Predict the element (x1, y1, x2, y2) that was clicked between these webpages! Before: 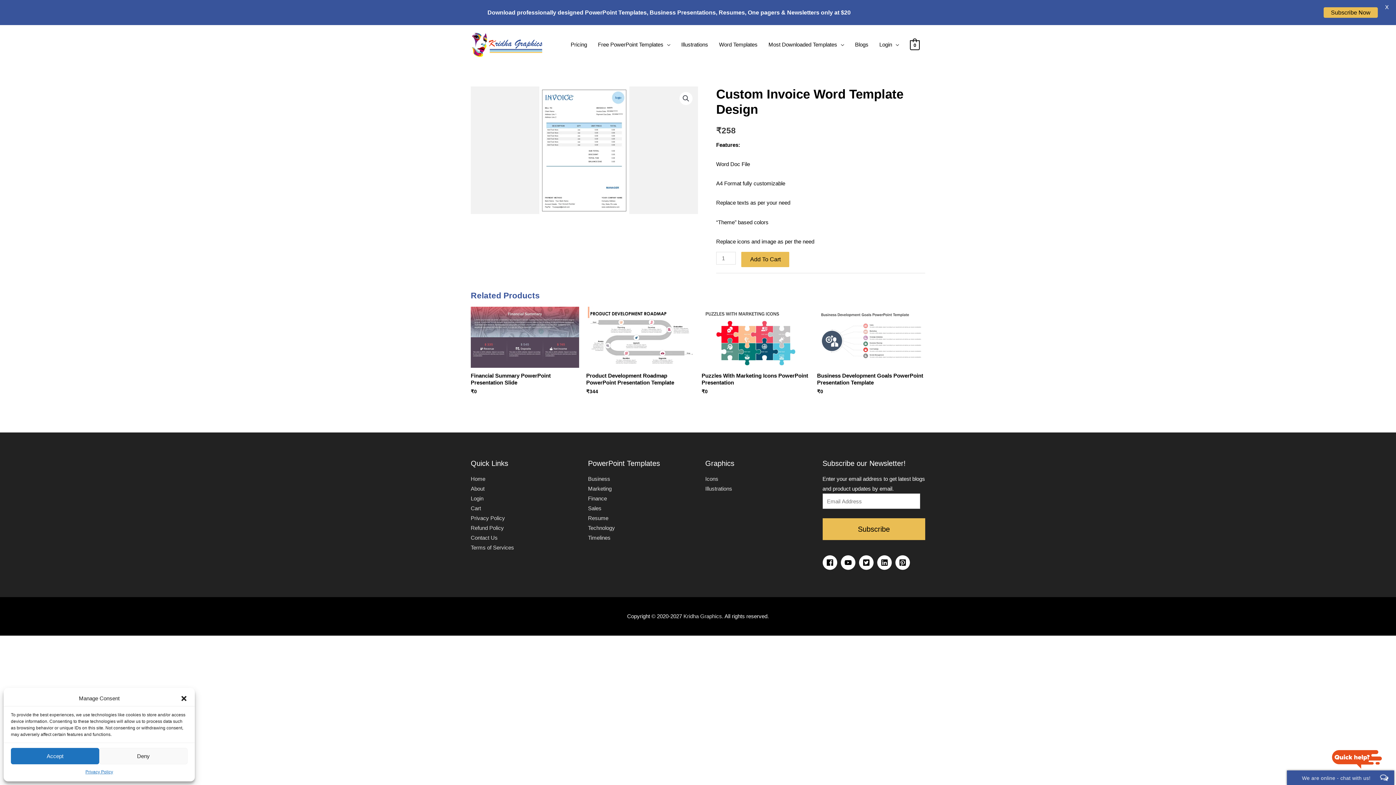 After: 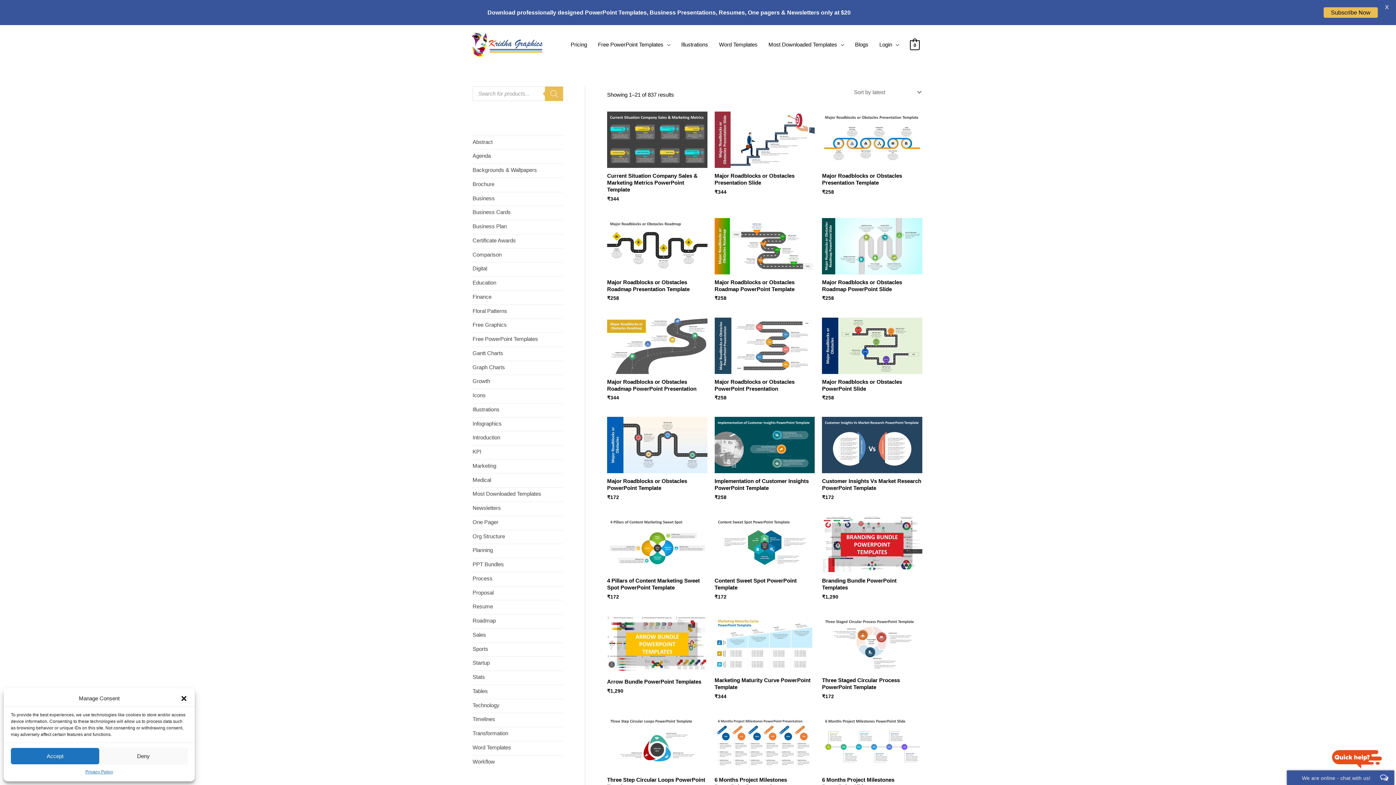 Action: label: Marketing bbox: (588, 485, 611, 492)